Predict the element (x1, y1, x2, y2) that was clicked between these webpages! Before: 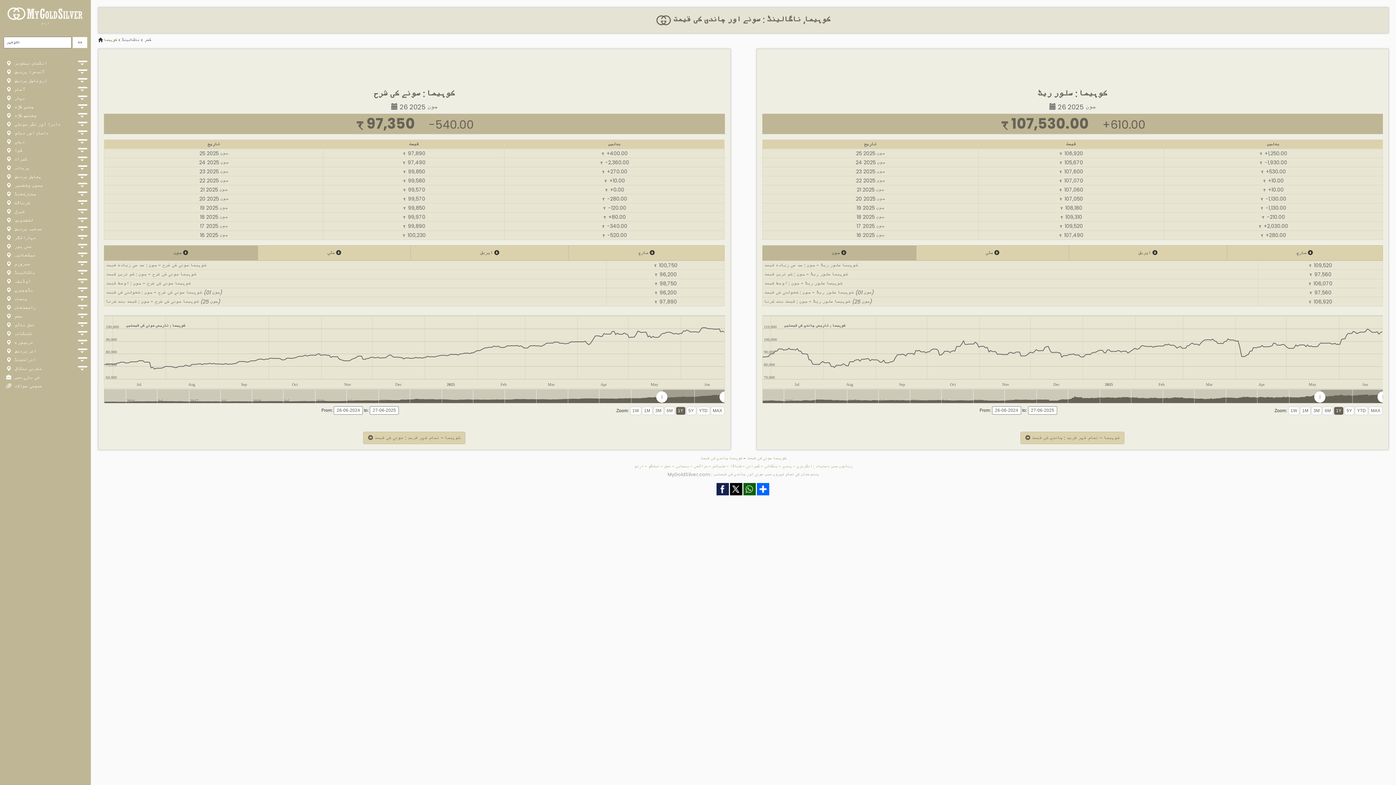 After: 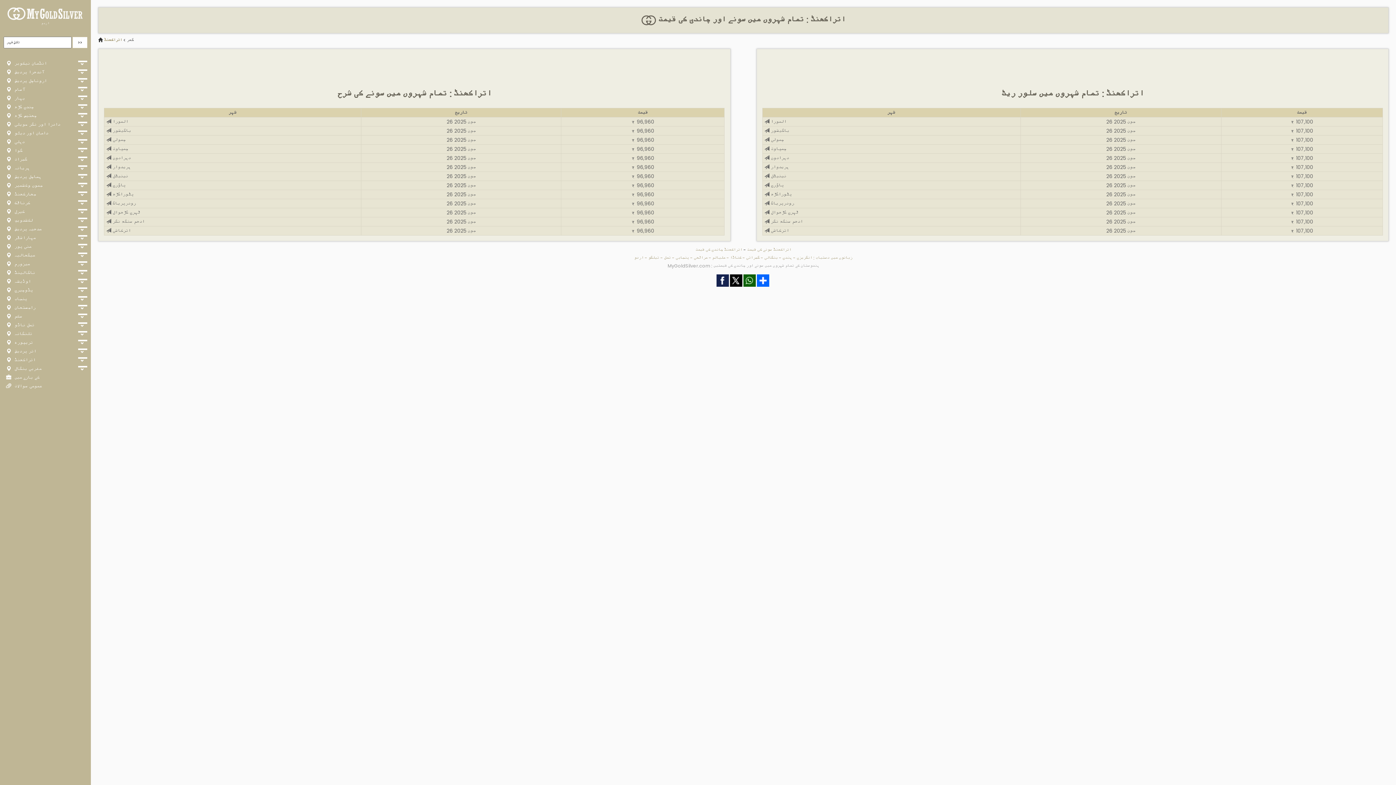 Action: bbox: (3, 356, 74, 364) label:  اتراکھنڈ